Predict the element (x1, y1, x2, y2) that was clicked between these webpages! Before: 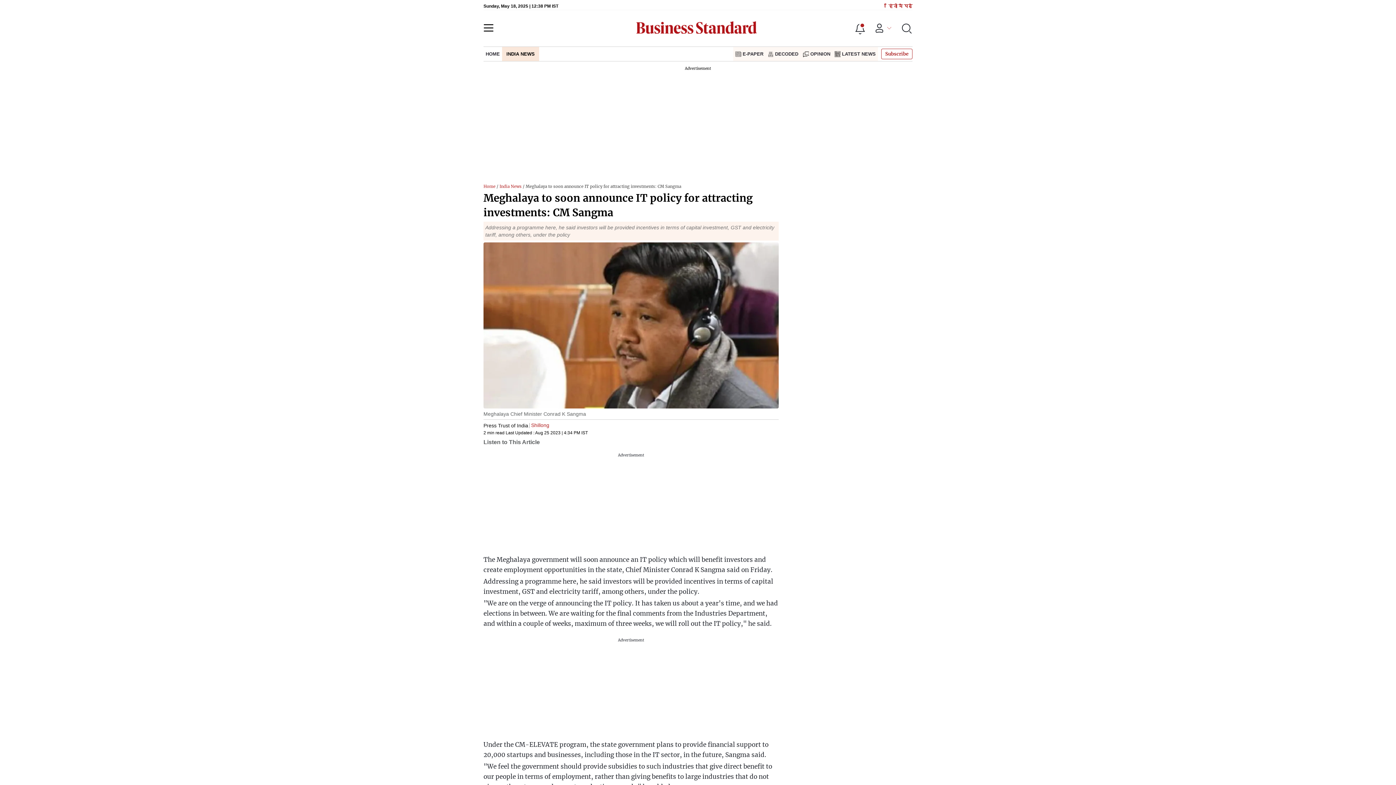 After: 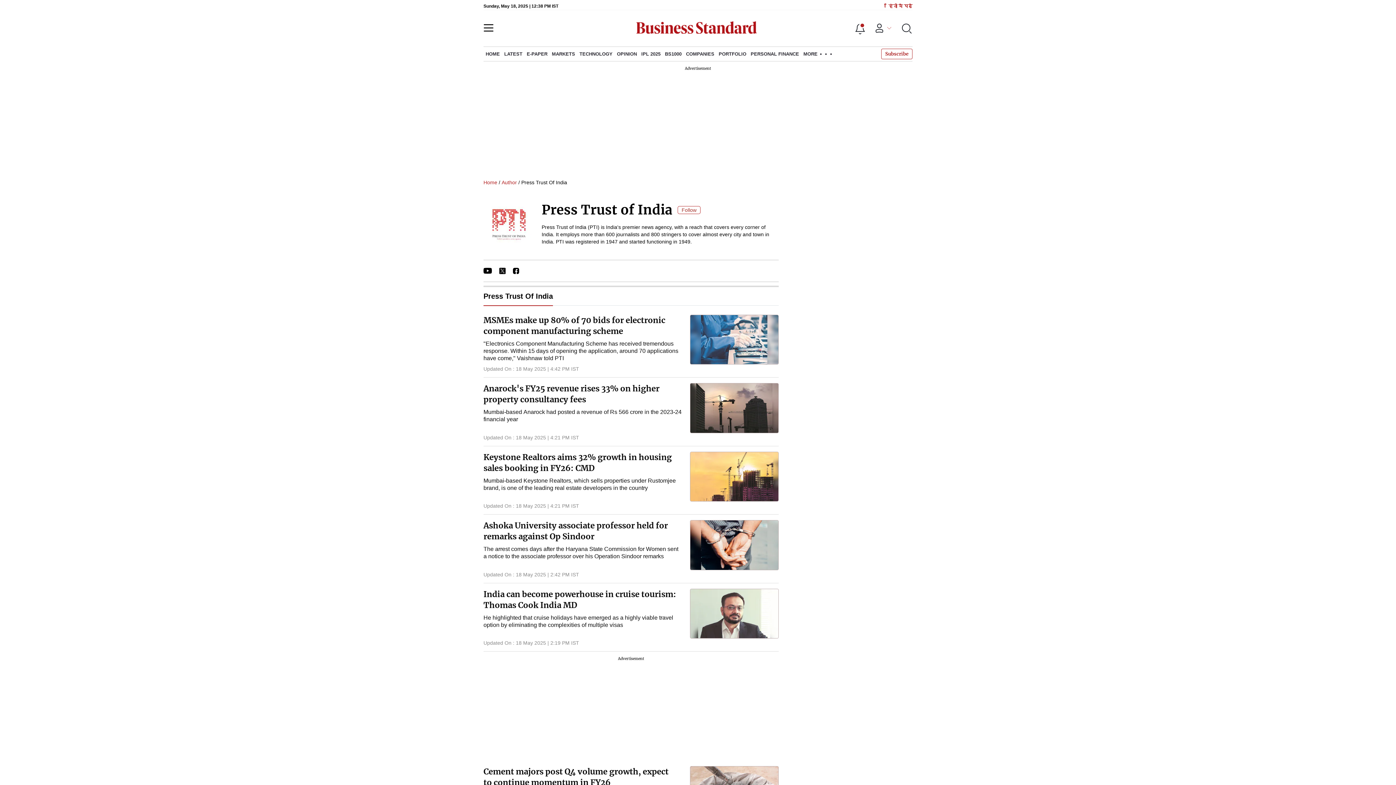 Action: label: Press Trust of India bbox: (483, 423, 529, 428)